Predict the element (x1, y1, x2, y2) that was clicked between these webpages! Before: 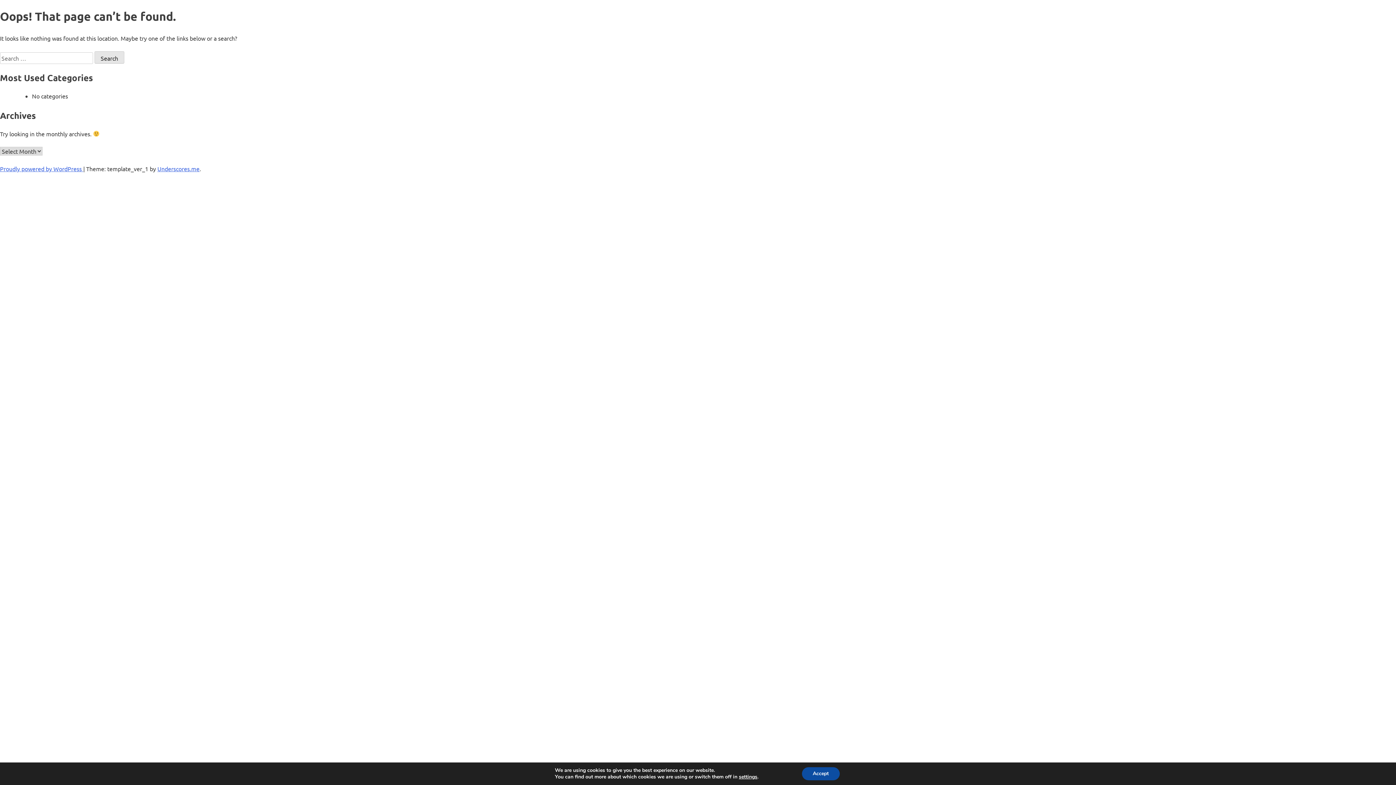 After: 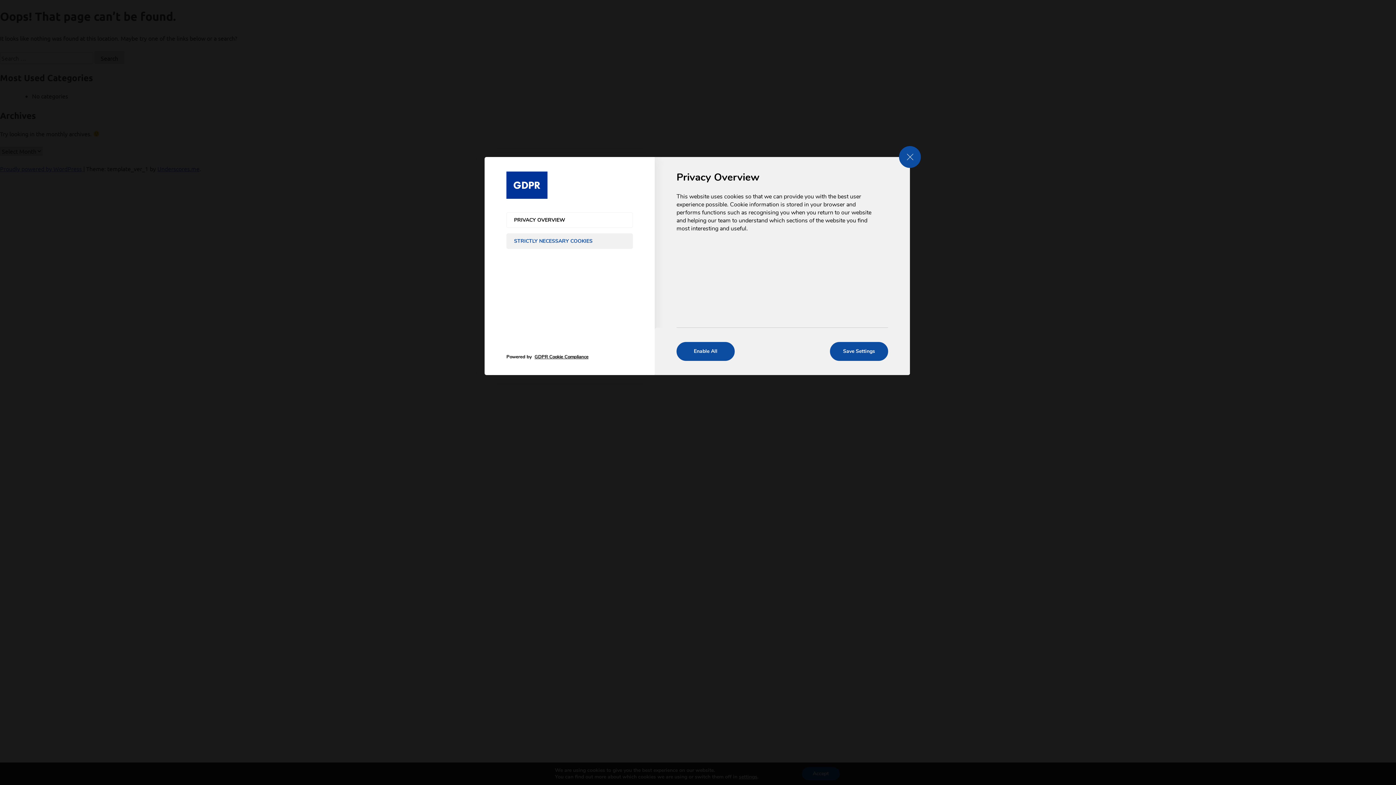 Action: label: settings bbox: (739, 774, 757, 780)